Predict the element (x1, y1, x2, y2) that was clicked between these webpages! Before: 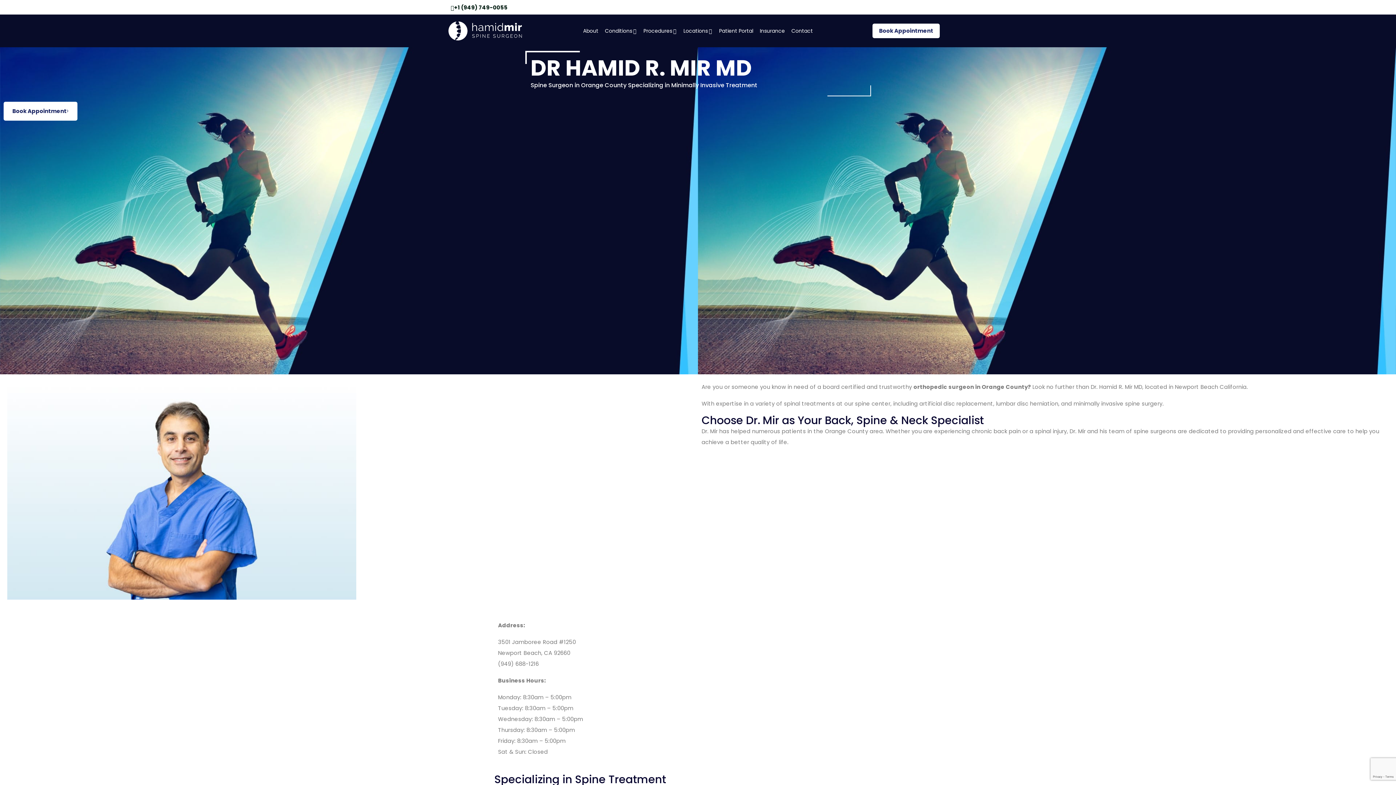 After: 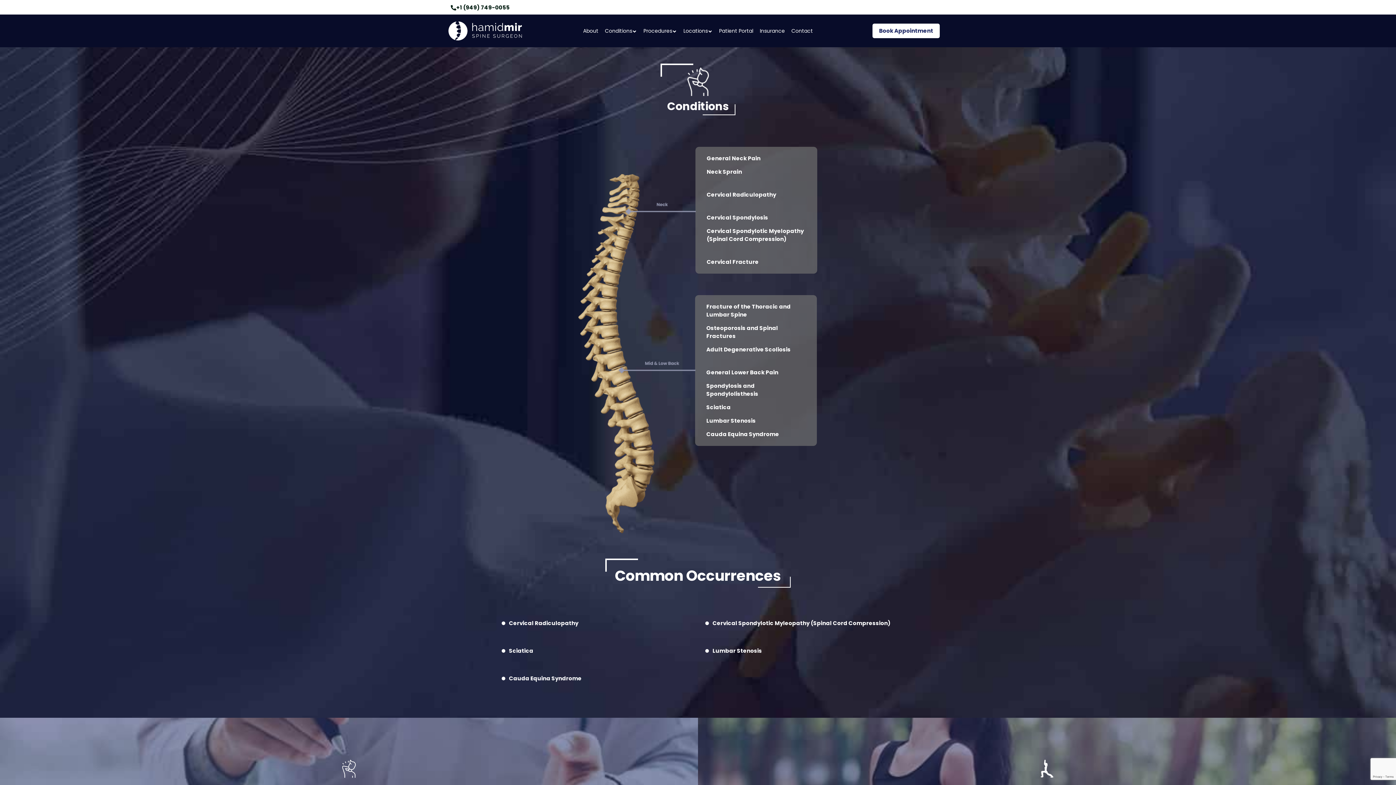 Action: bbox: (605, 25, 637, 36) label: Conditions